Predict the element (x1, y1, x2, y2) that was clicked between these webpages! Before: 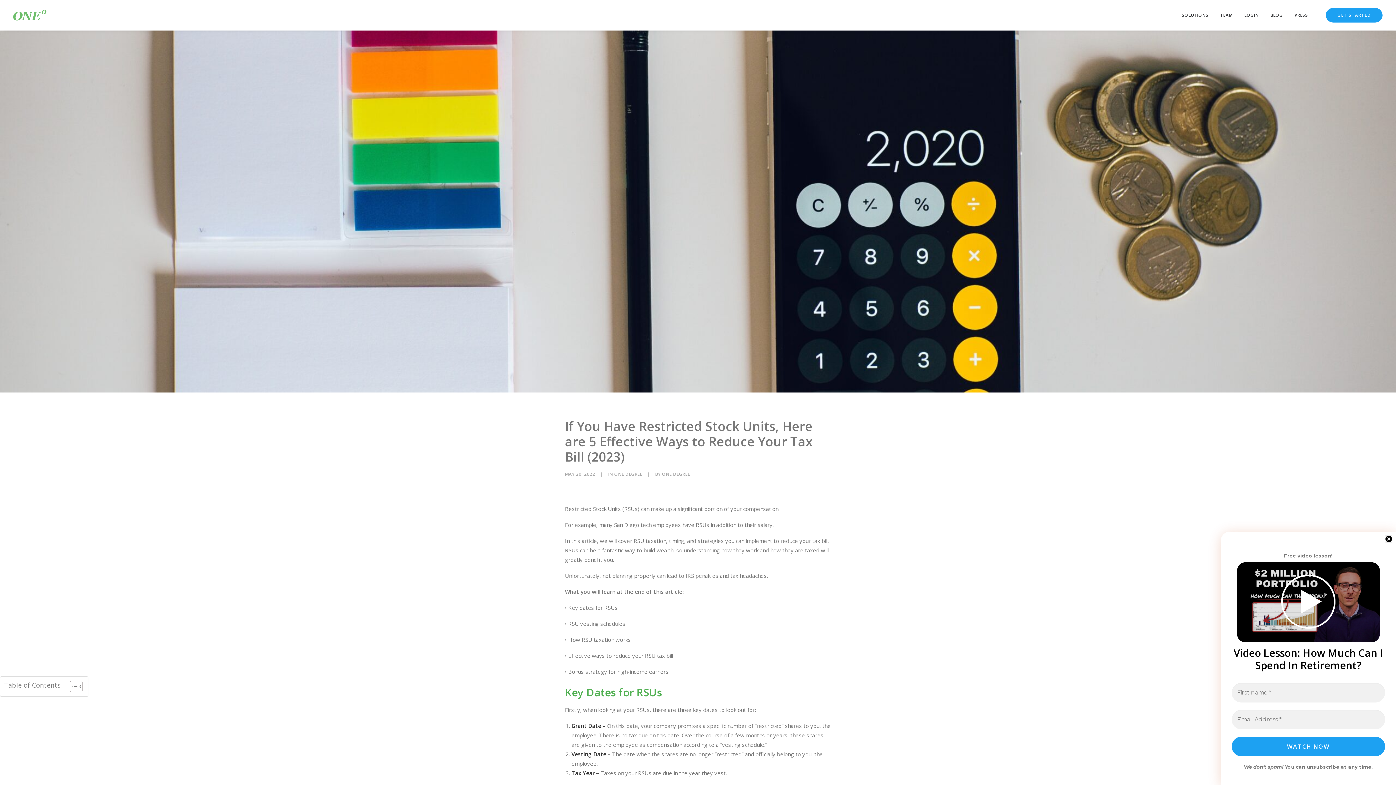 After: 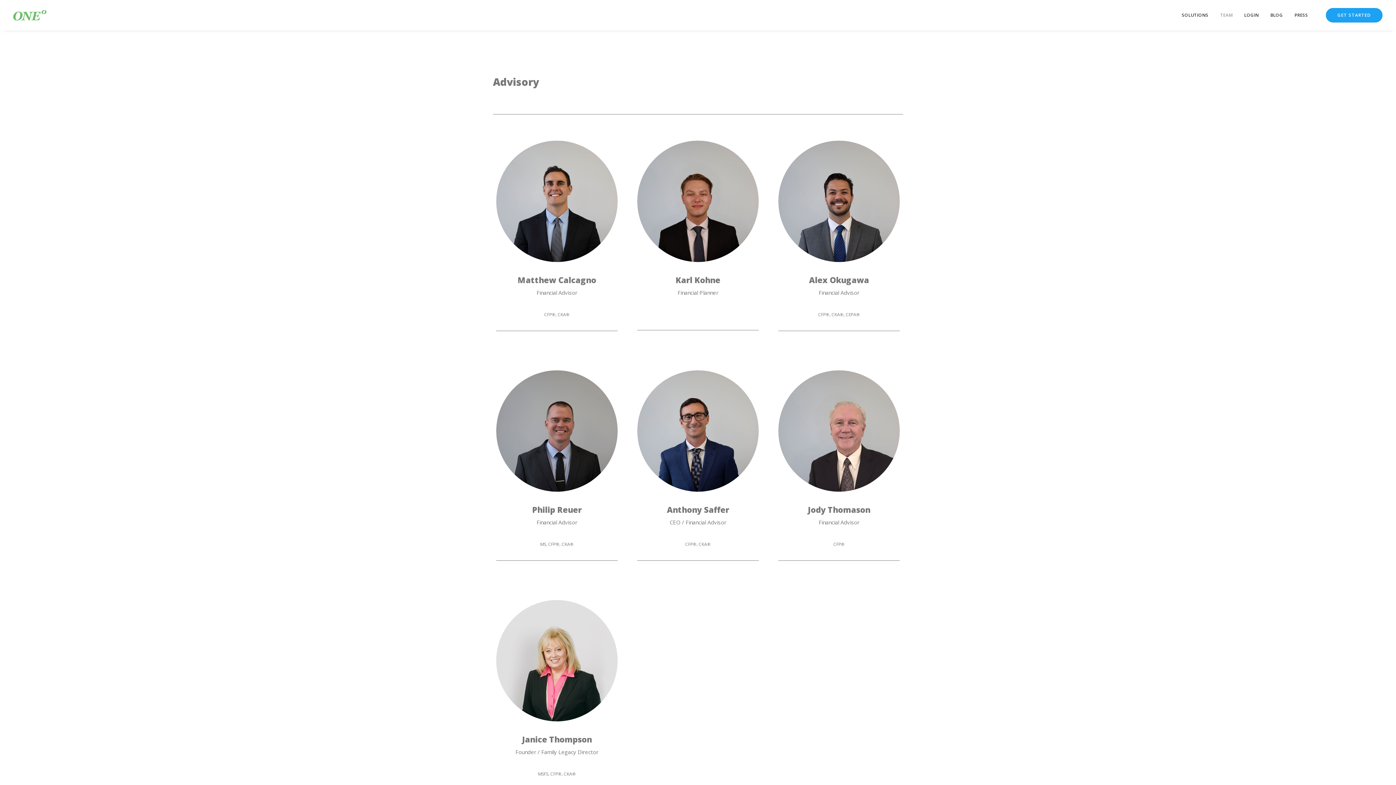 Action: bbox: (1215, 0, 1238, 30) label: TEAM